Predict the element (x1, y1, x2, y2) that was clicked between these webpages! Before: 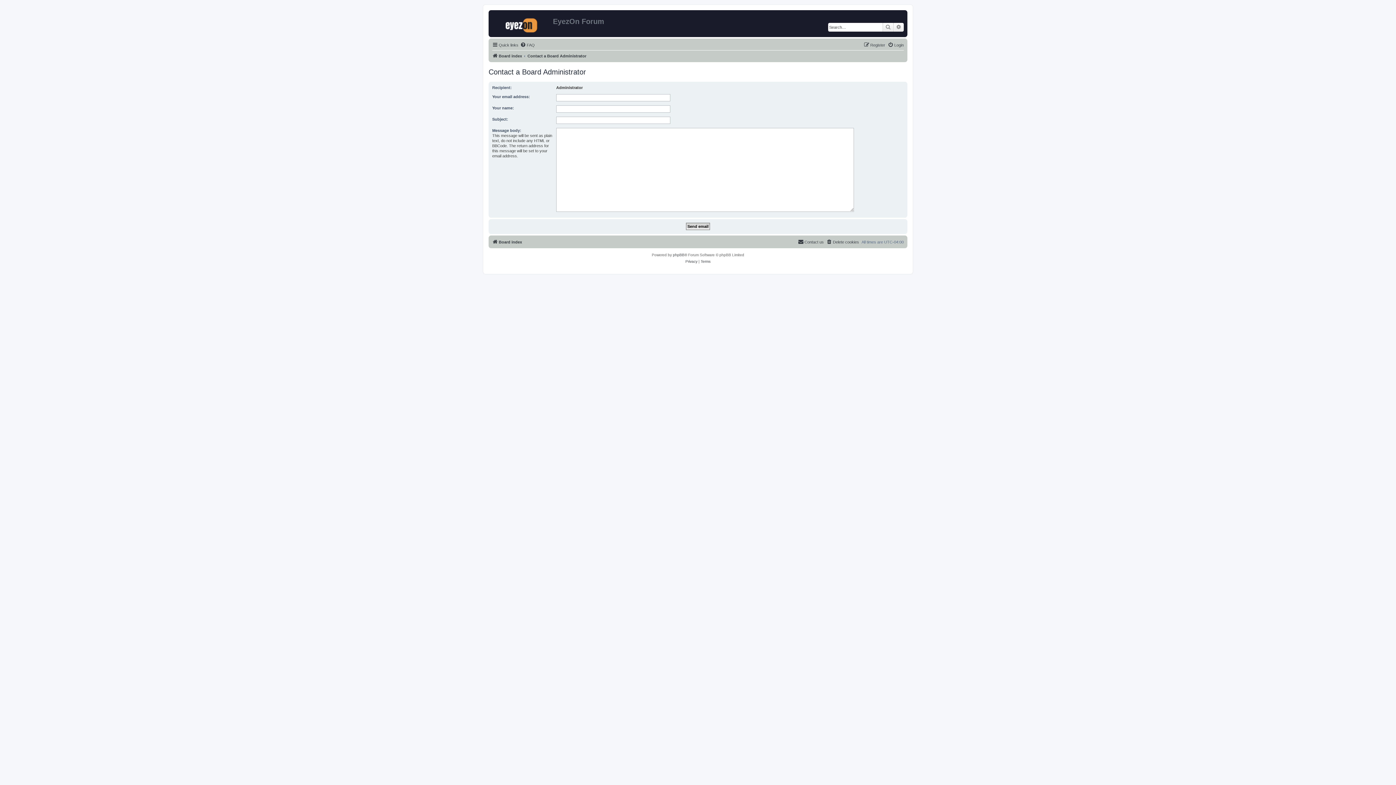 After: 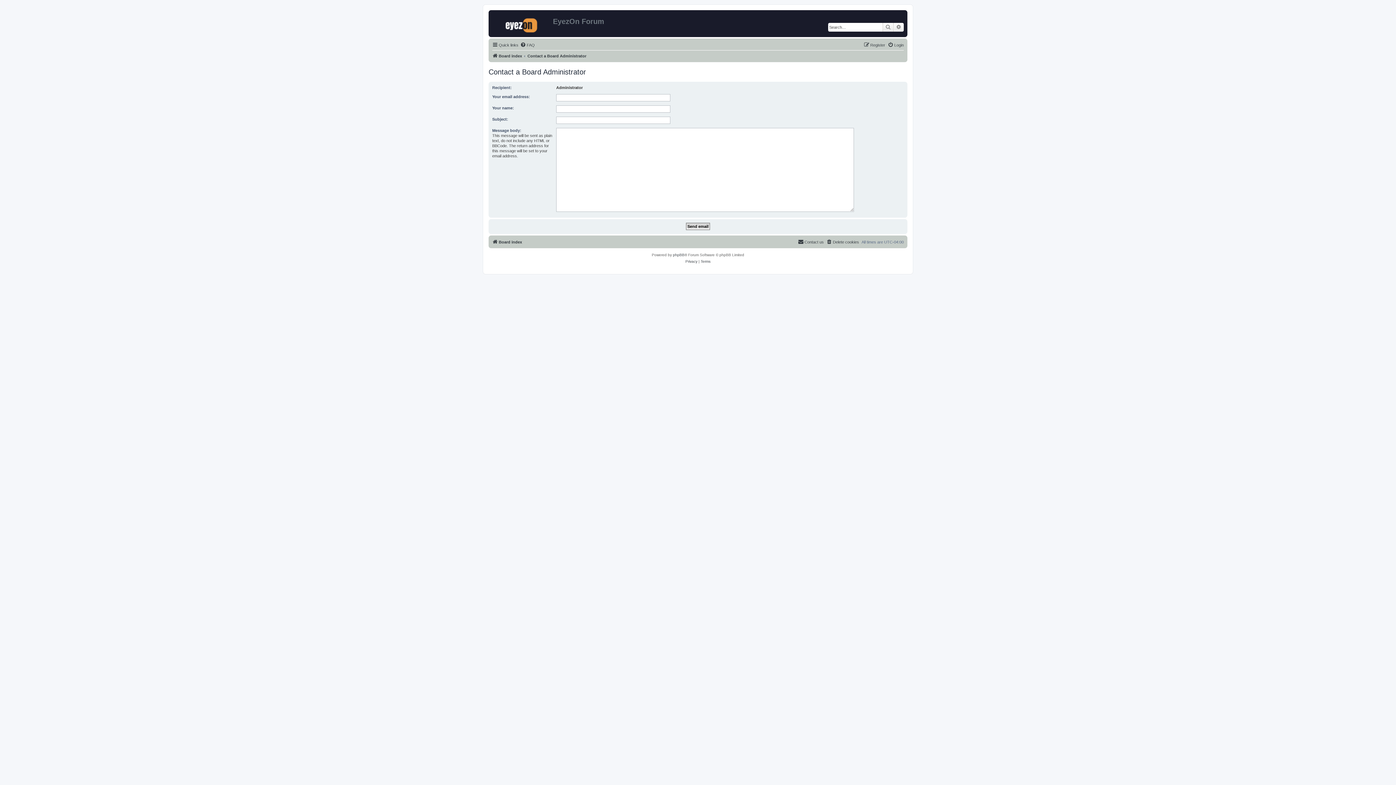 Action: bbox: (527, 51, 586, 60) label: Contact a Board Administrator